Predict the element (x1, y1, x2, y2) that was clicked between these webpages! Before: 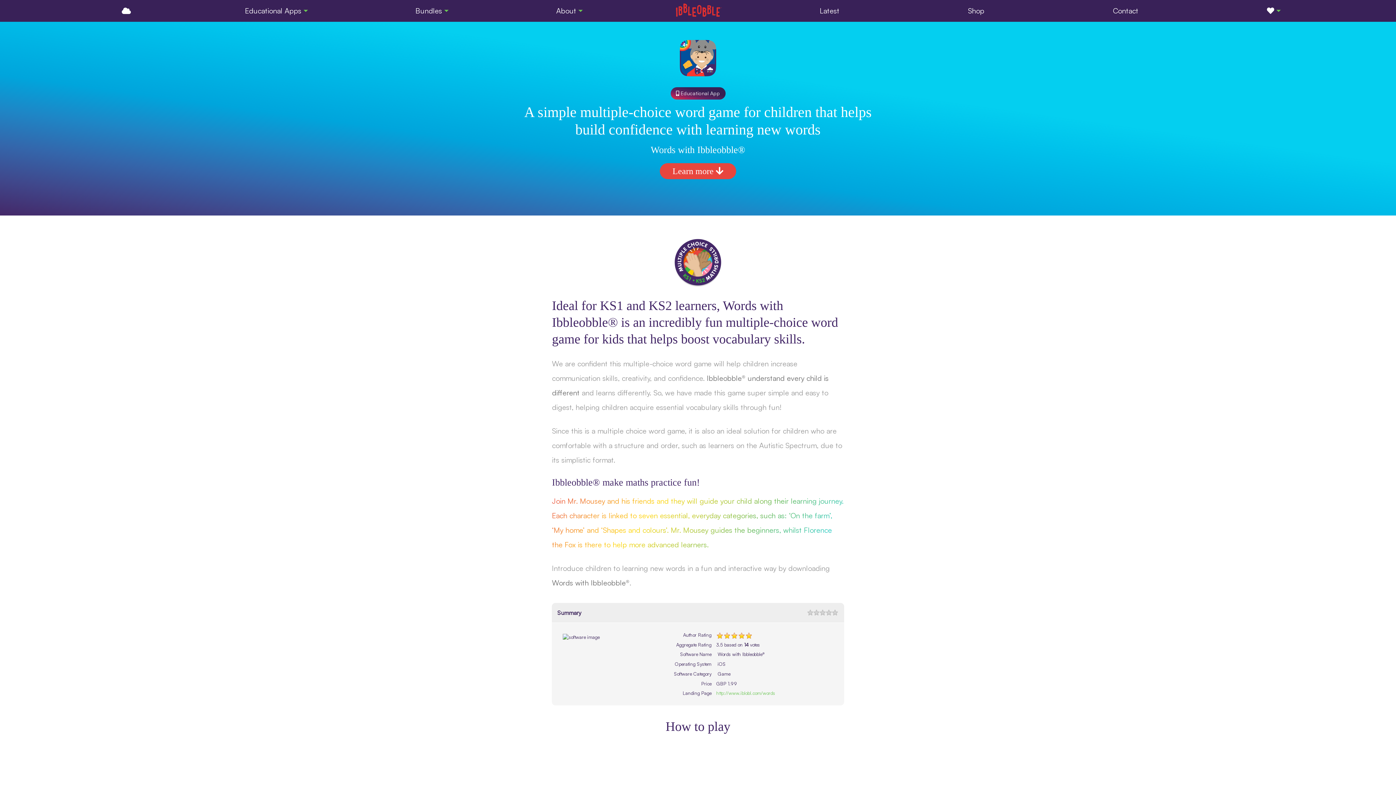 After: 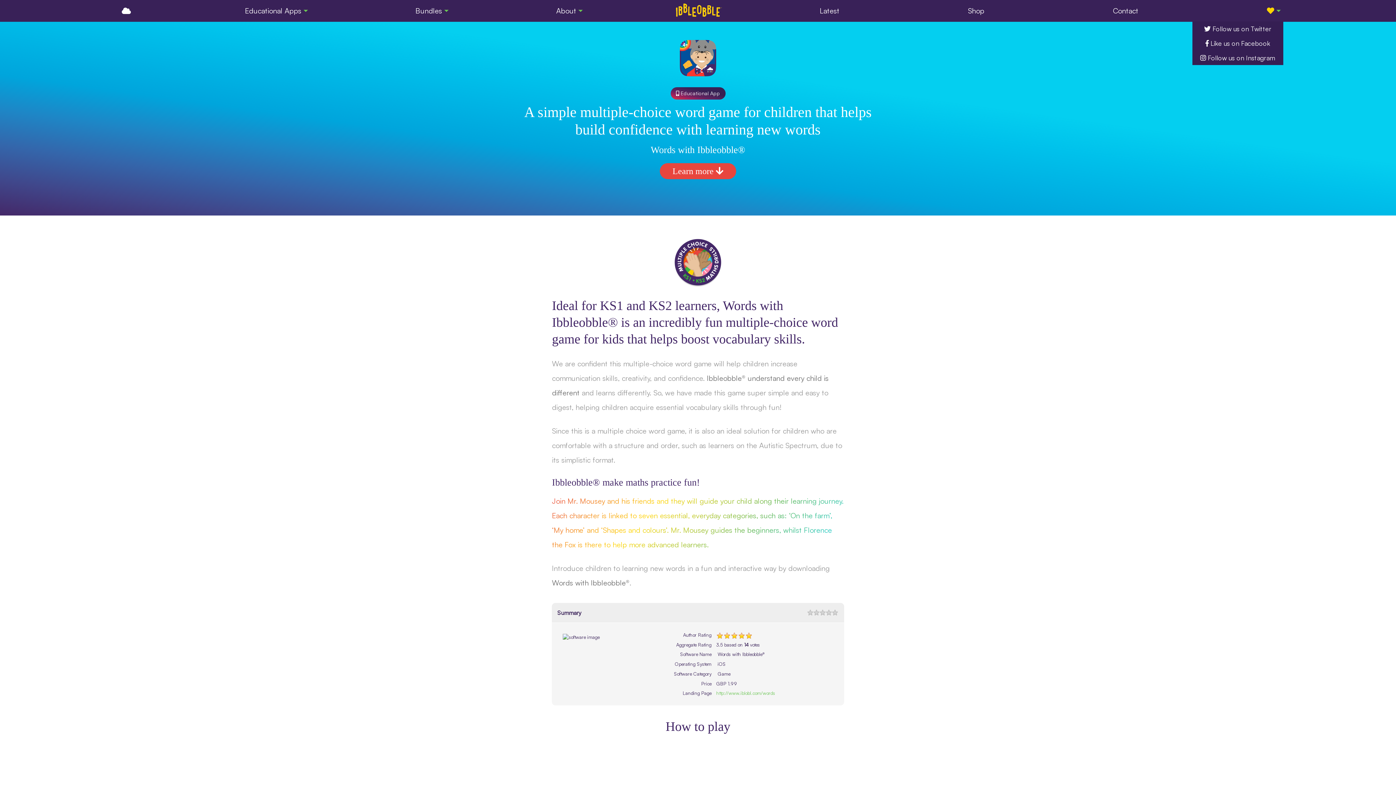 Action: bbox: (1267, 0, 1274, 21)